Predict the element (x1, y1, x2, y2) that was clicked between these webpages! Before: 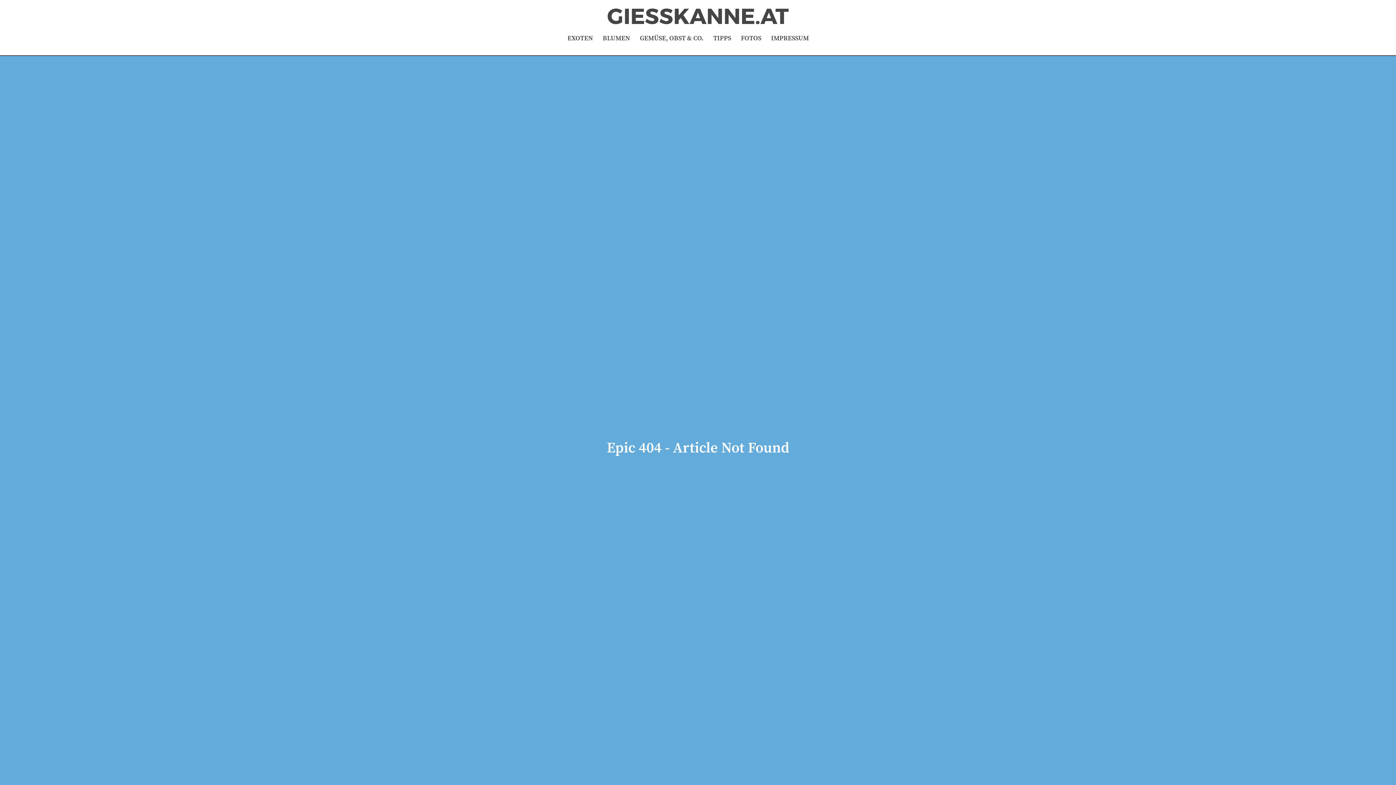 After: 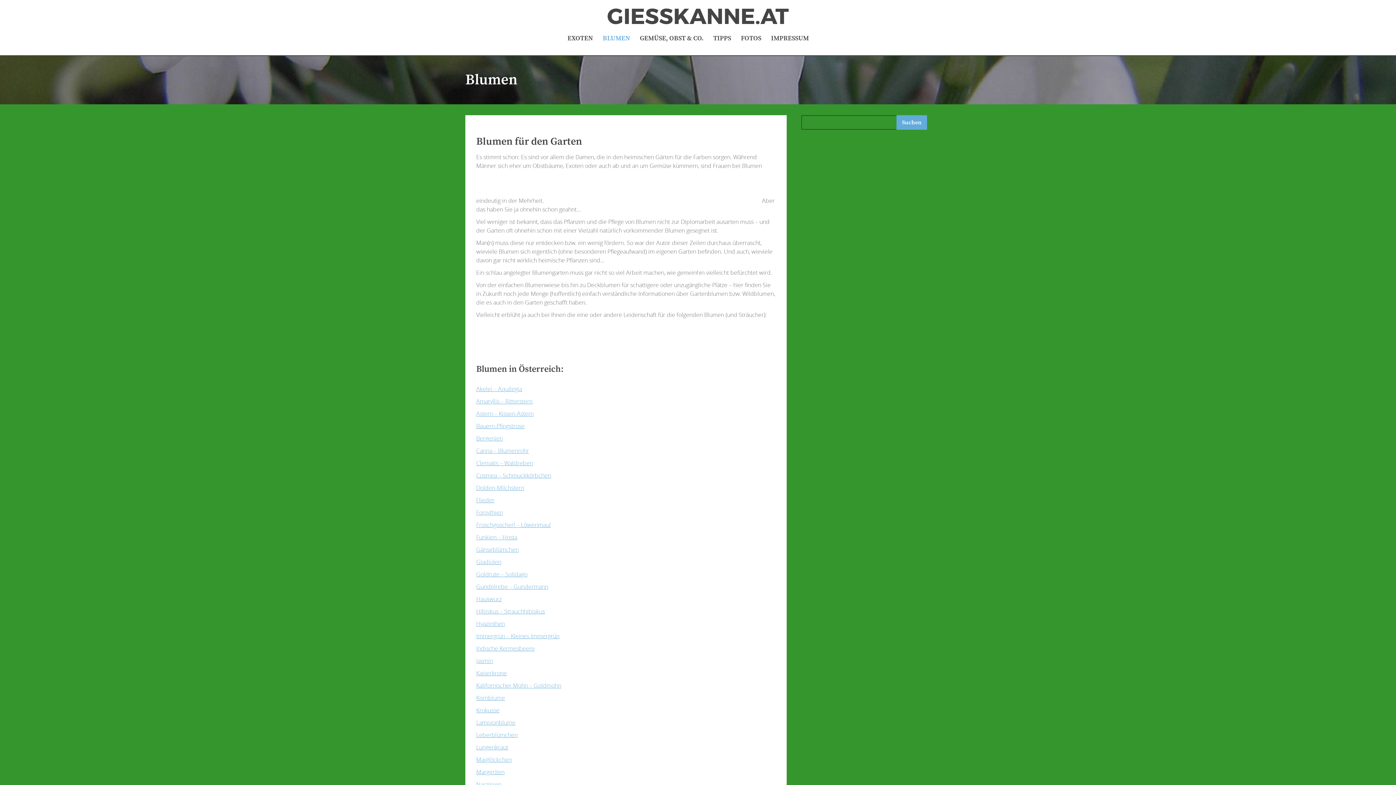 Action: bbox: (598, 28, 635, 48) label: BLUMEN